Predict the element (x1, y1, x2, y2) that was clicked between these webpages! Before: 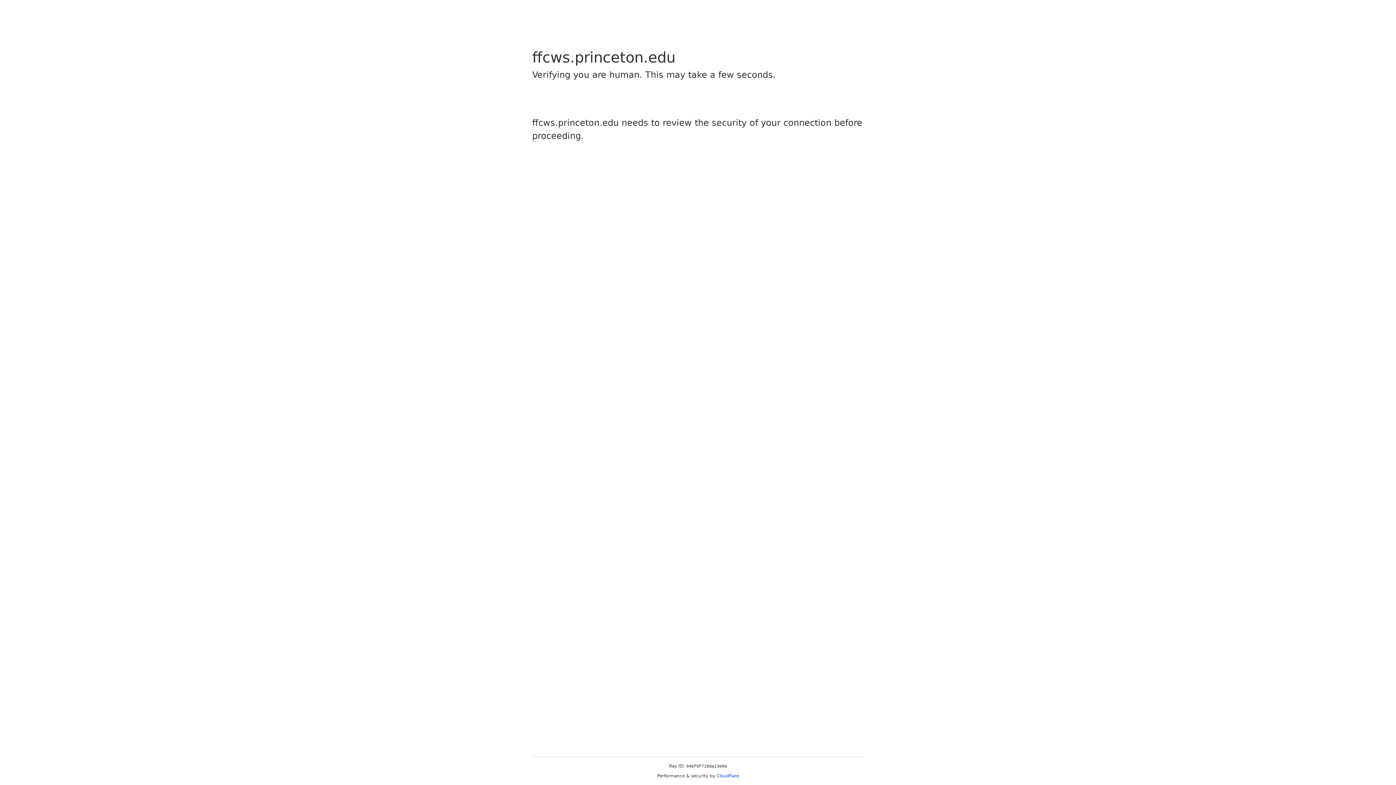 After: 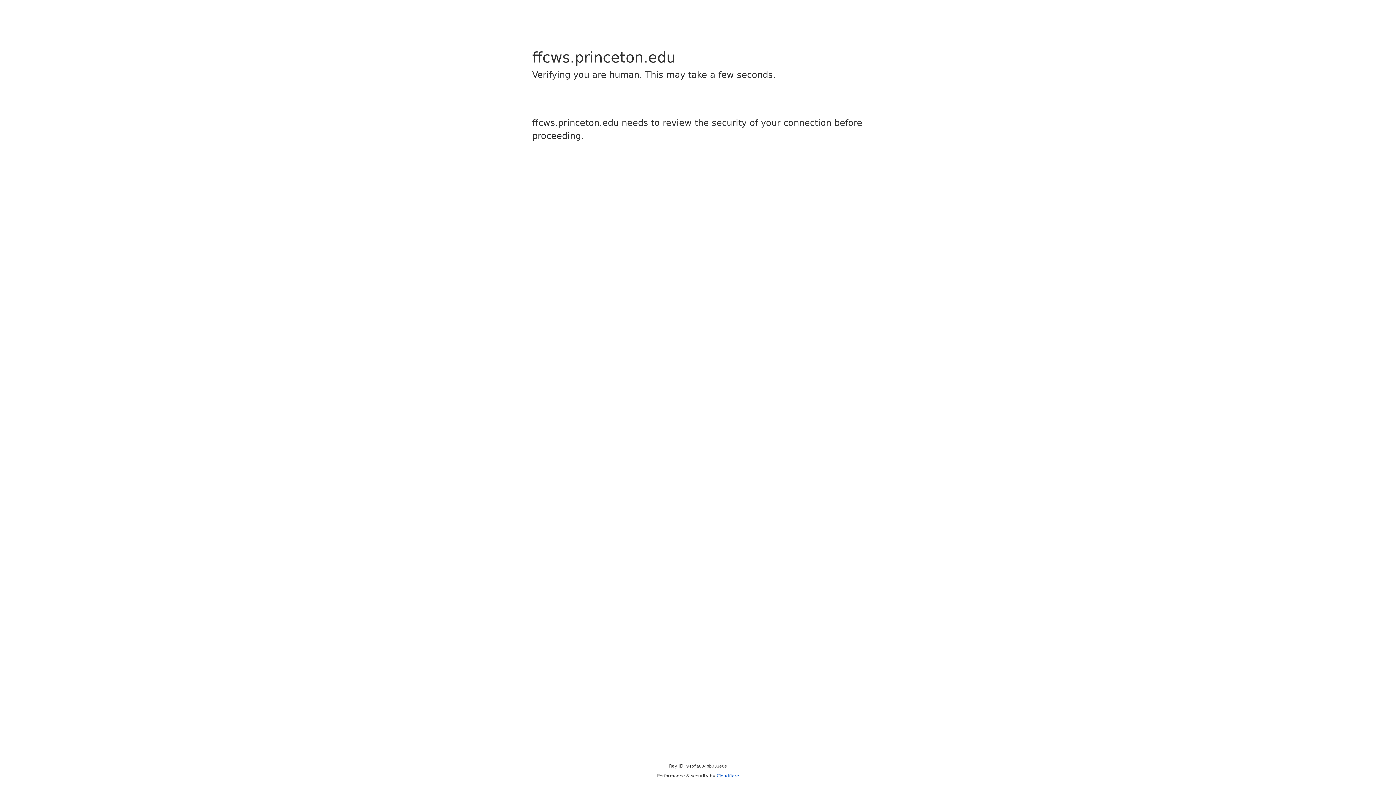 Action: bbox: (716, 773, 739, 778) label: Cloudflare